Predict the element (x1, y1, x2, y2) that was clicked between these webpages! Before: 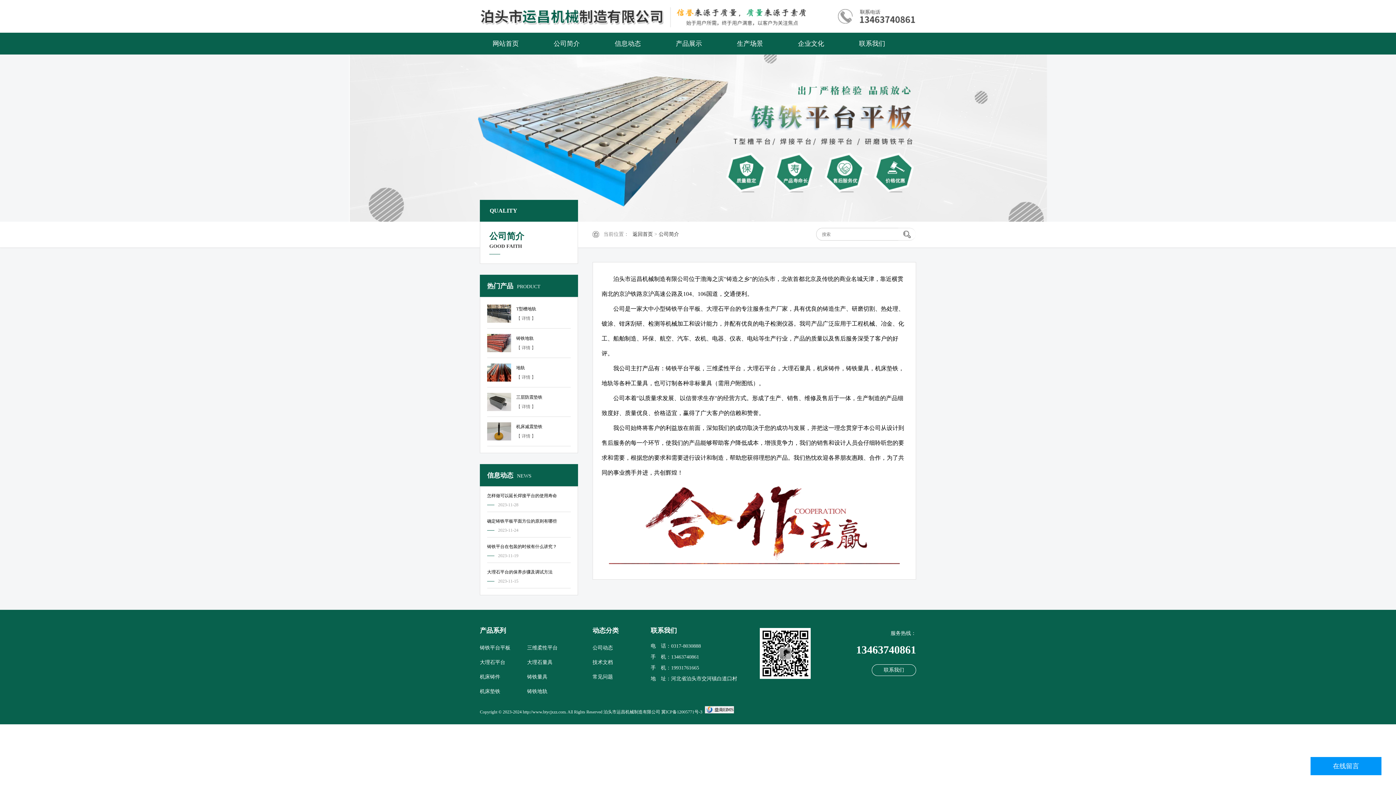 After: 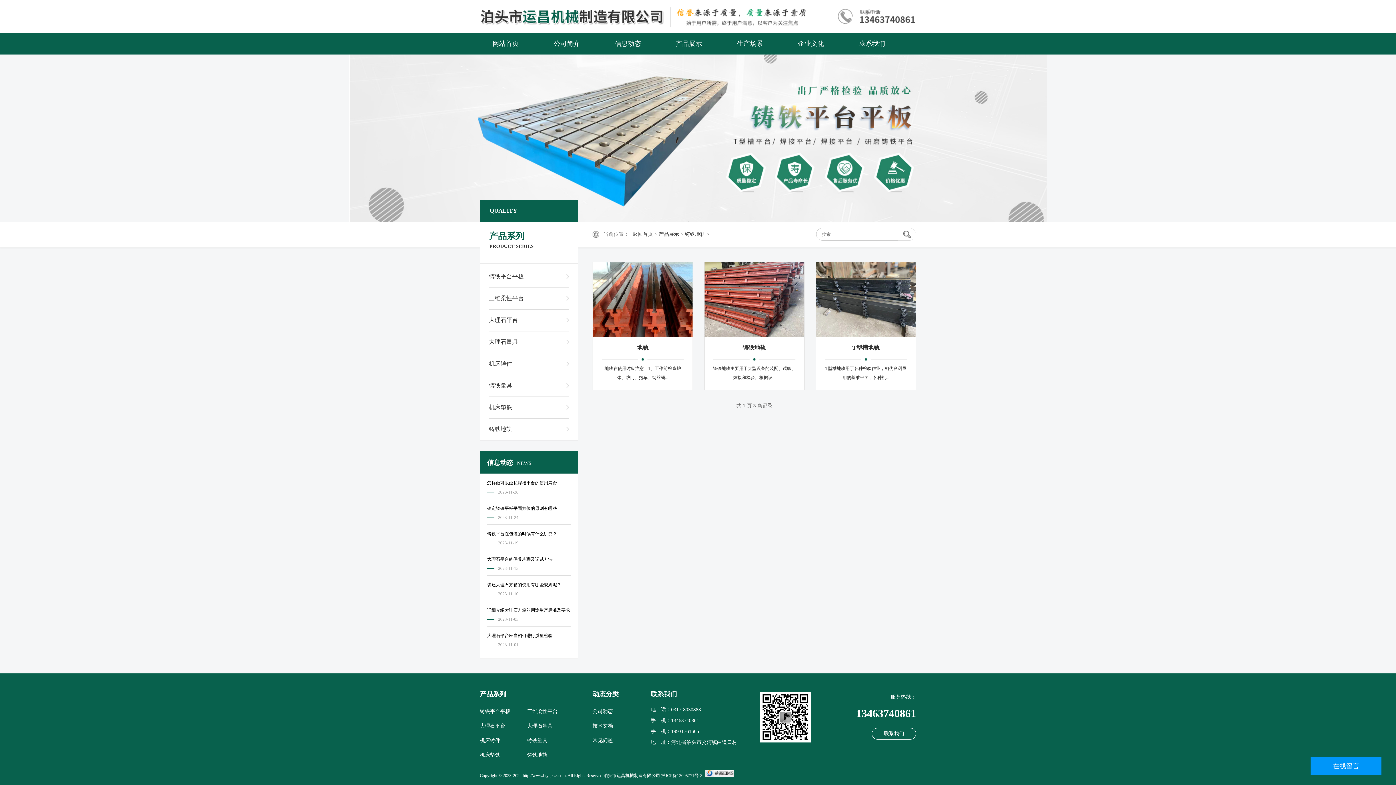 Action: bbox: (527, 684, 567, 699) label: 铸铁地轨